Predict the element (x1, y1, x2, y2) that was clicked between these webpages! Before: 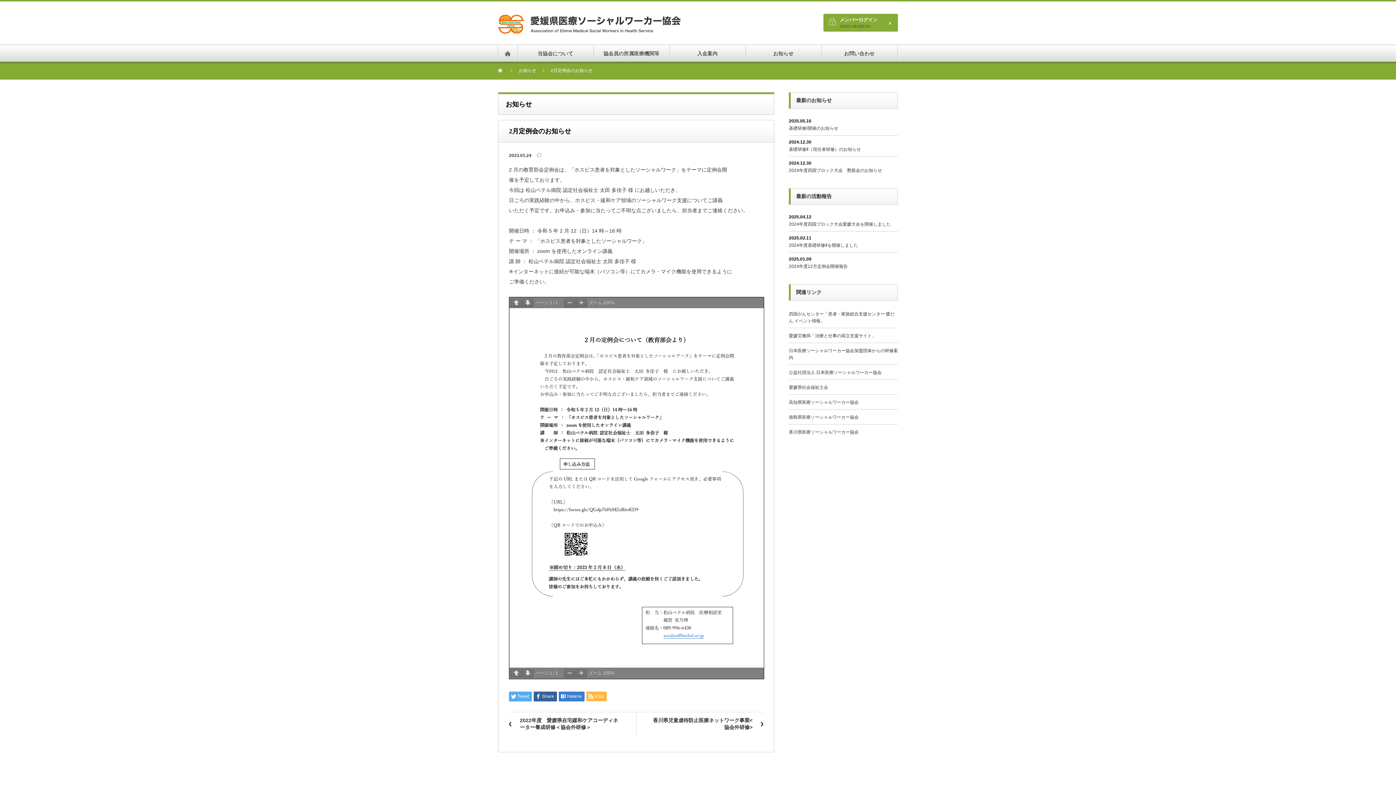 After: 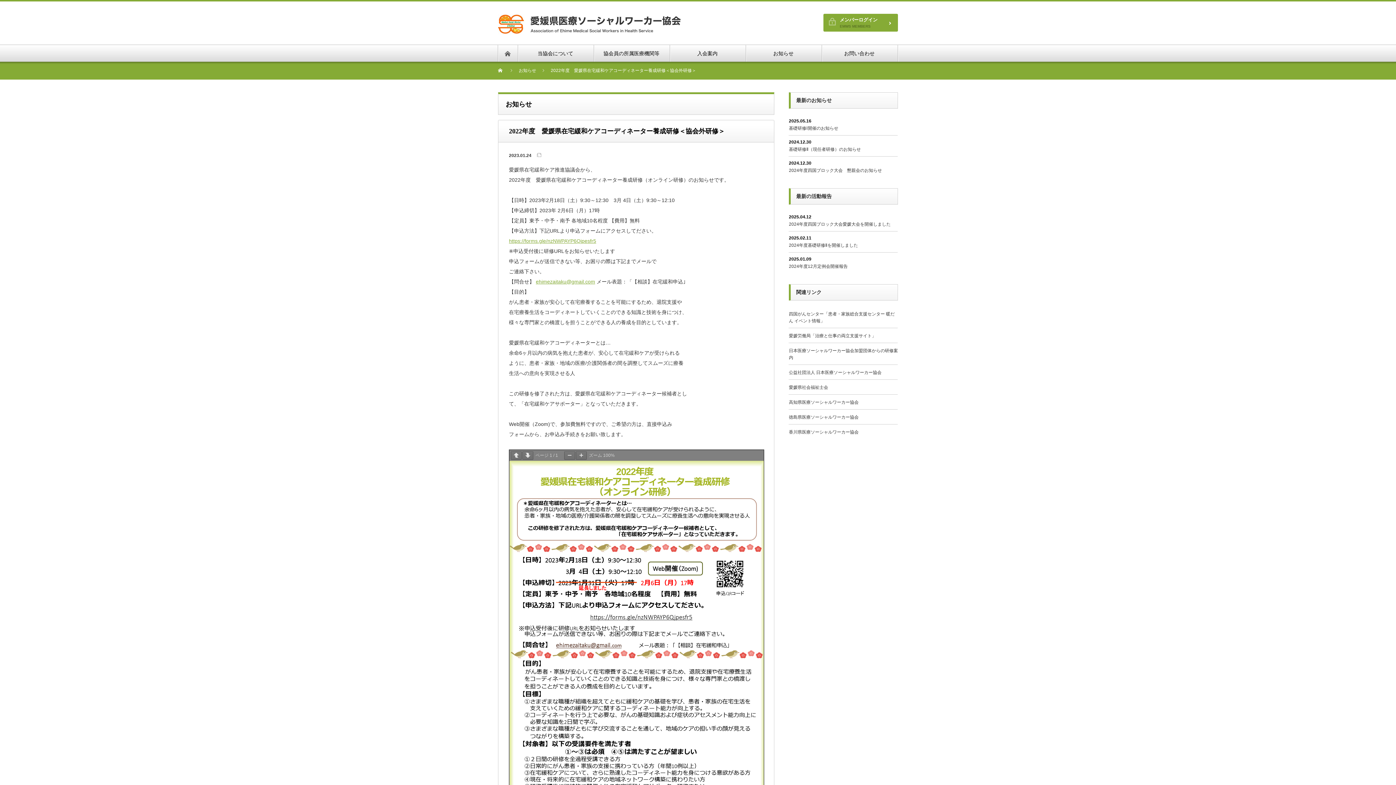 Action: bbox: (509, 339, 621, 363) label: 2022年度　愛媛県在宅緩和ケアコーディネーター養成研修＜協会外研修＞